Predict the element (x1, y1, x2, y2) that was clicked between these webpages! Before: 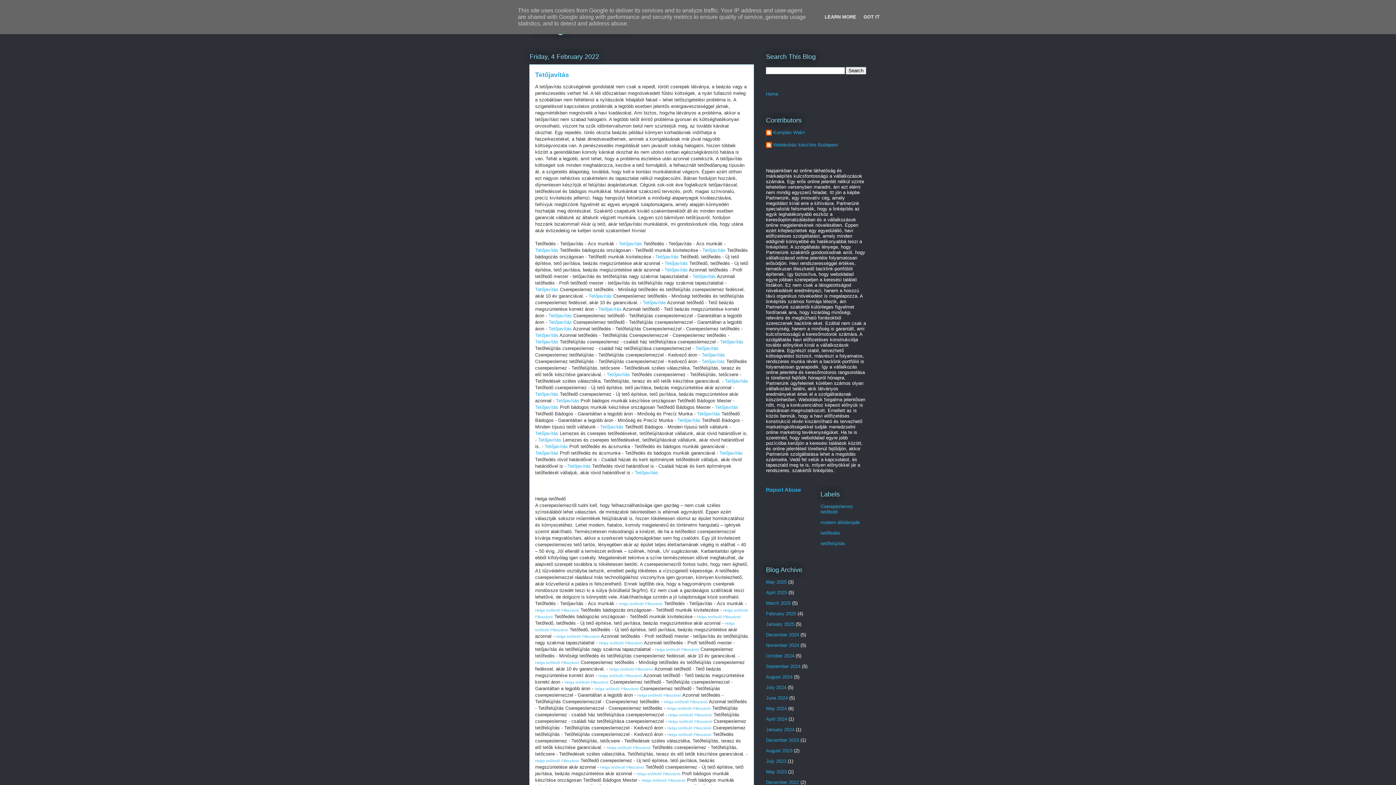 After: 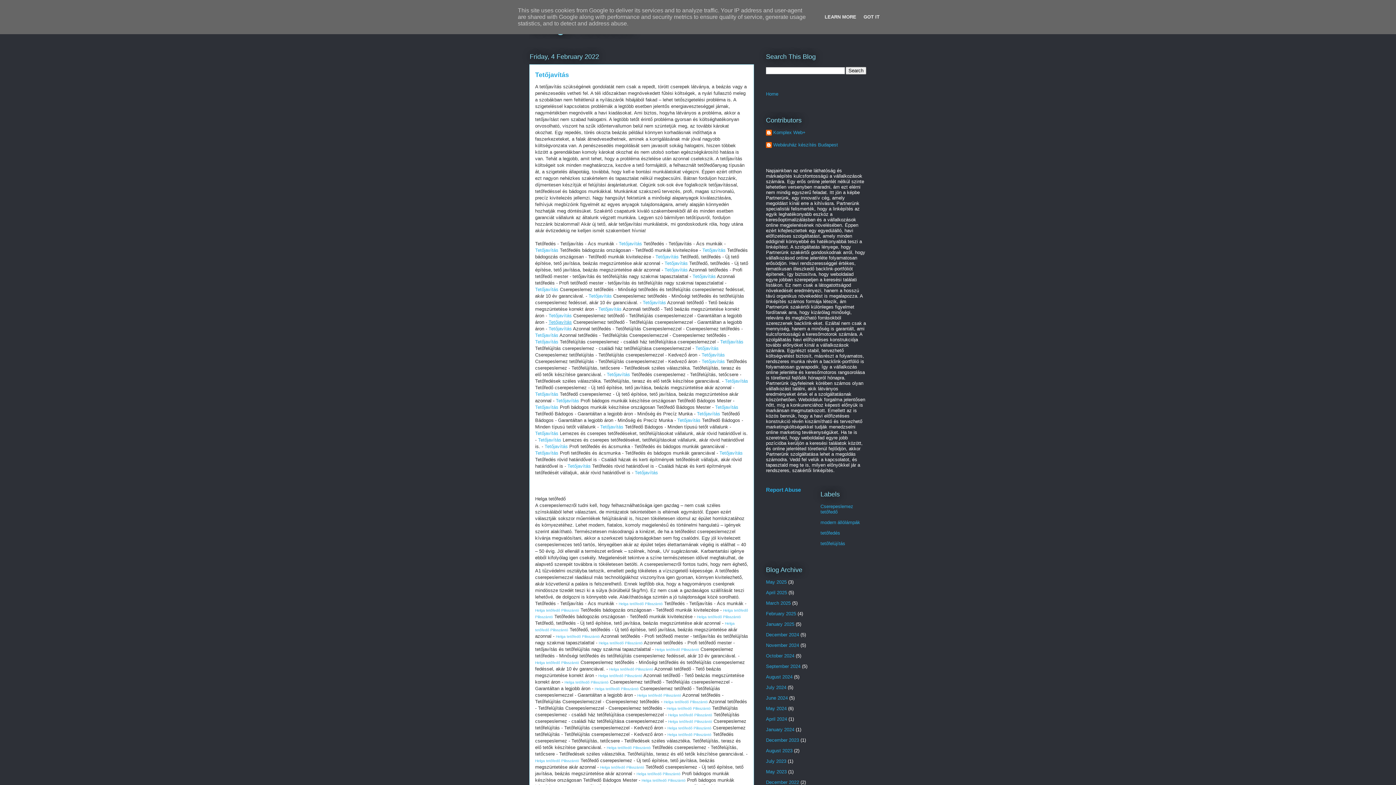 Action: bbox: (548, 319, 572, 325) label: Tetőjavítás